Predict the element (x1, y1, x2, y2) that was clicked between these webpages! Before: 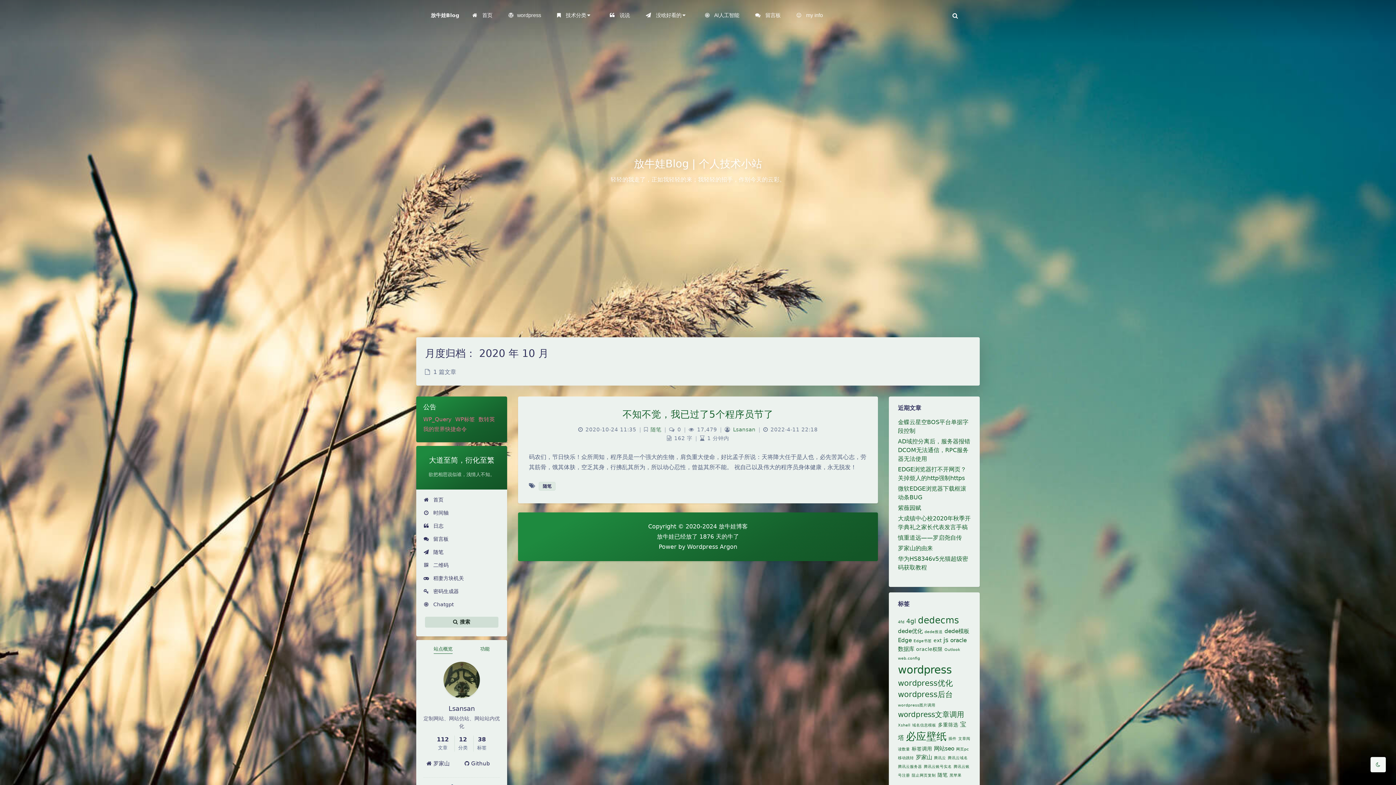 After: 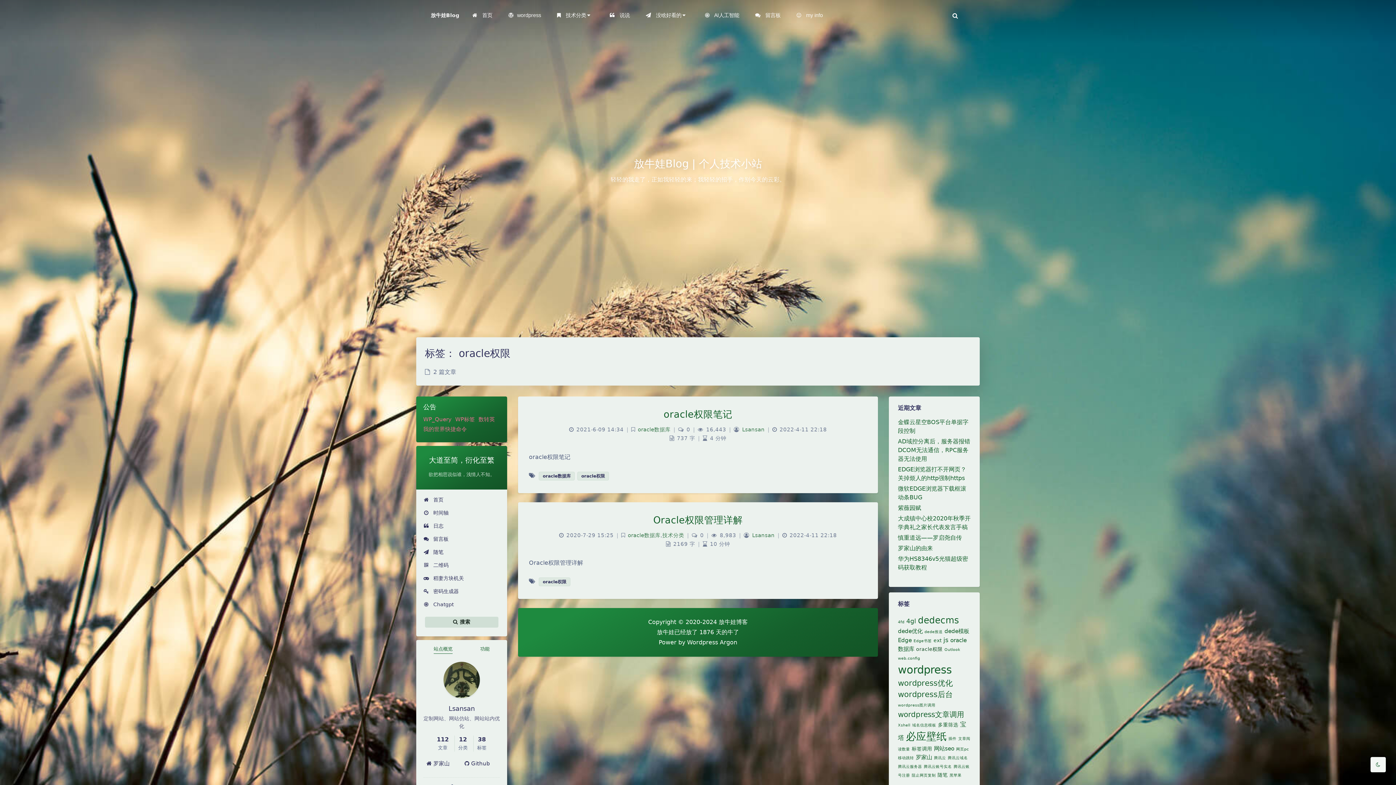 Action: bbox: (916, 646, 942, 652) label: oracle权限 (2 项)